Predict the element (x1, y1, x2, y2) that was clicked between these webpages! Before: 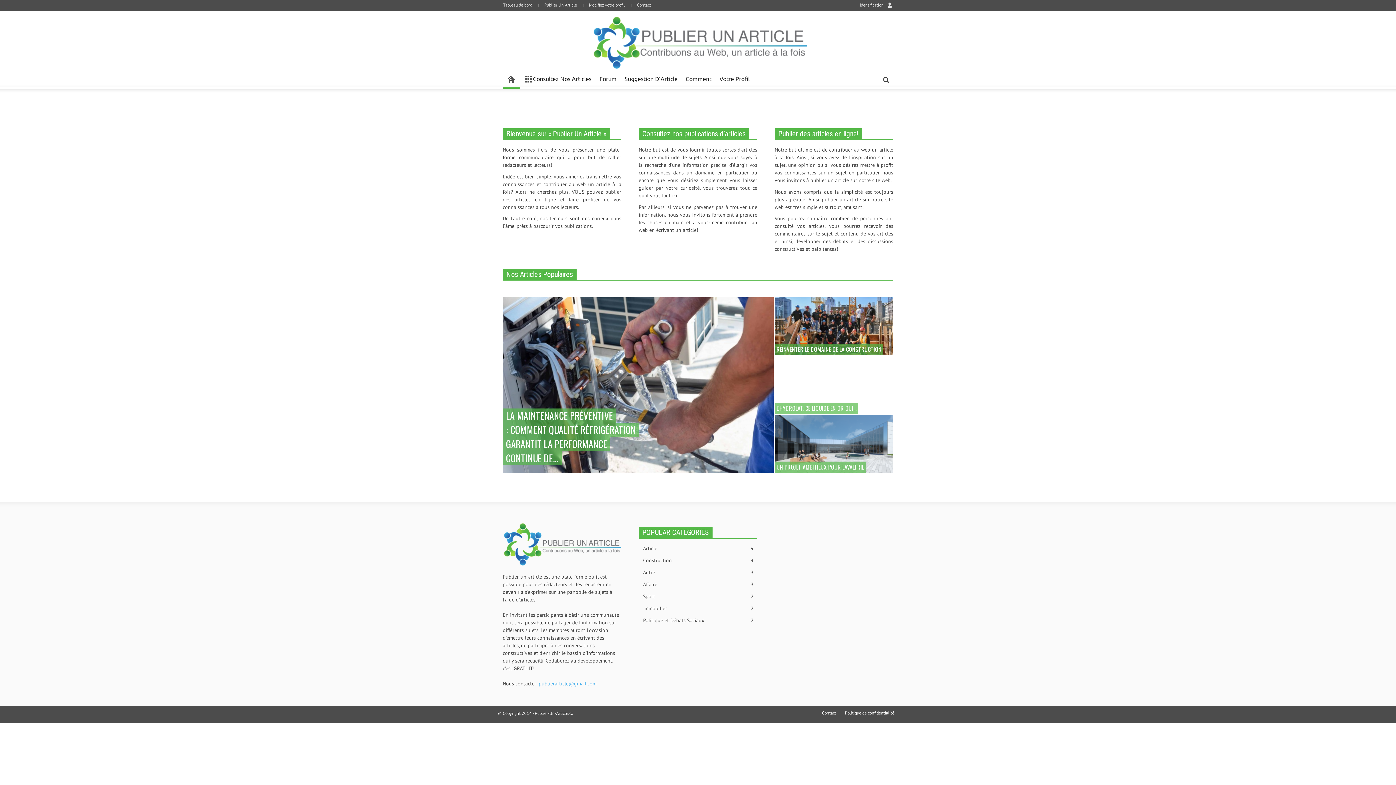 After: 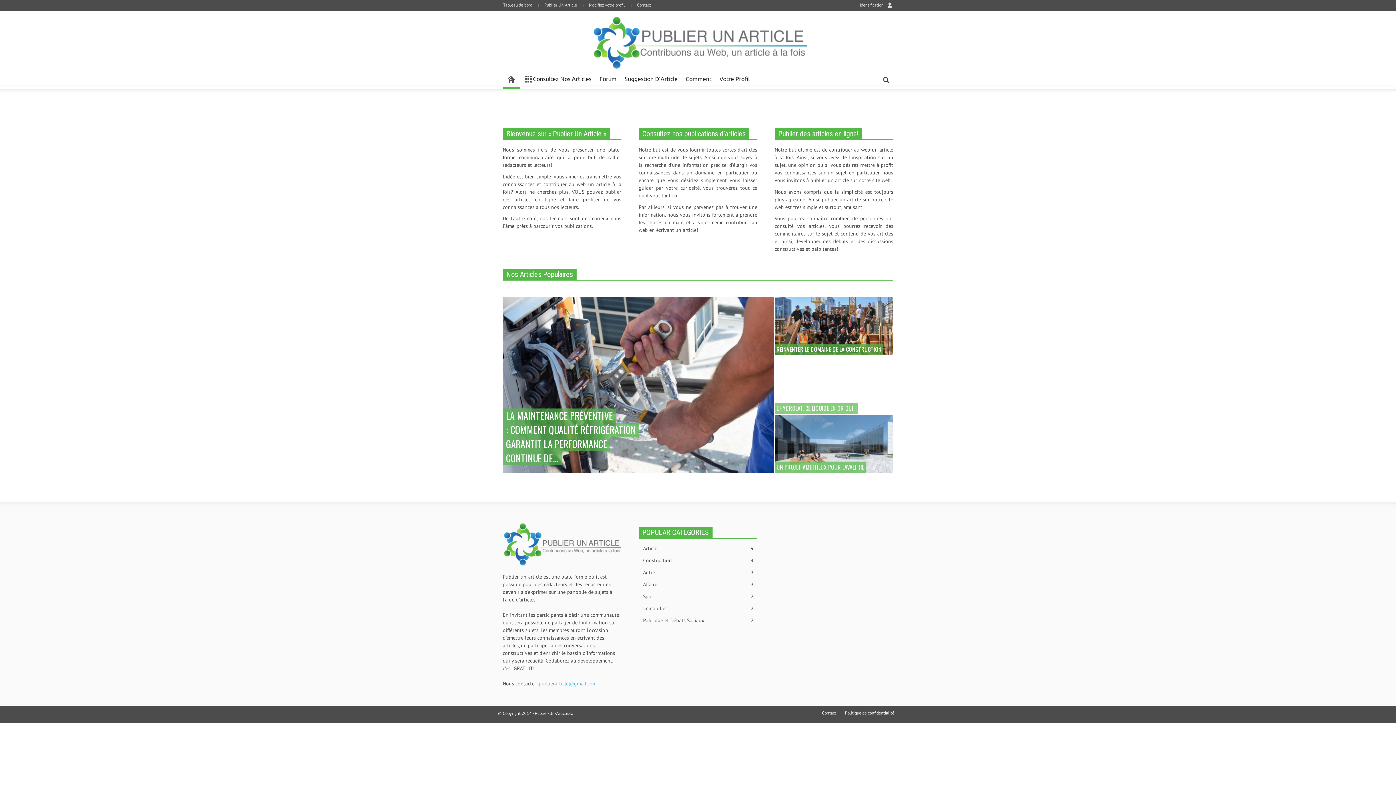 Action: bbox: (589, 36, 807, 43)